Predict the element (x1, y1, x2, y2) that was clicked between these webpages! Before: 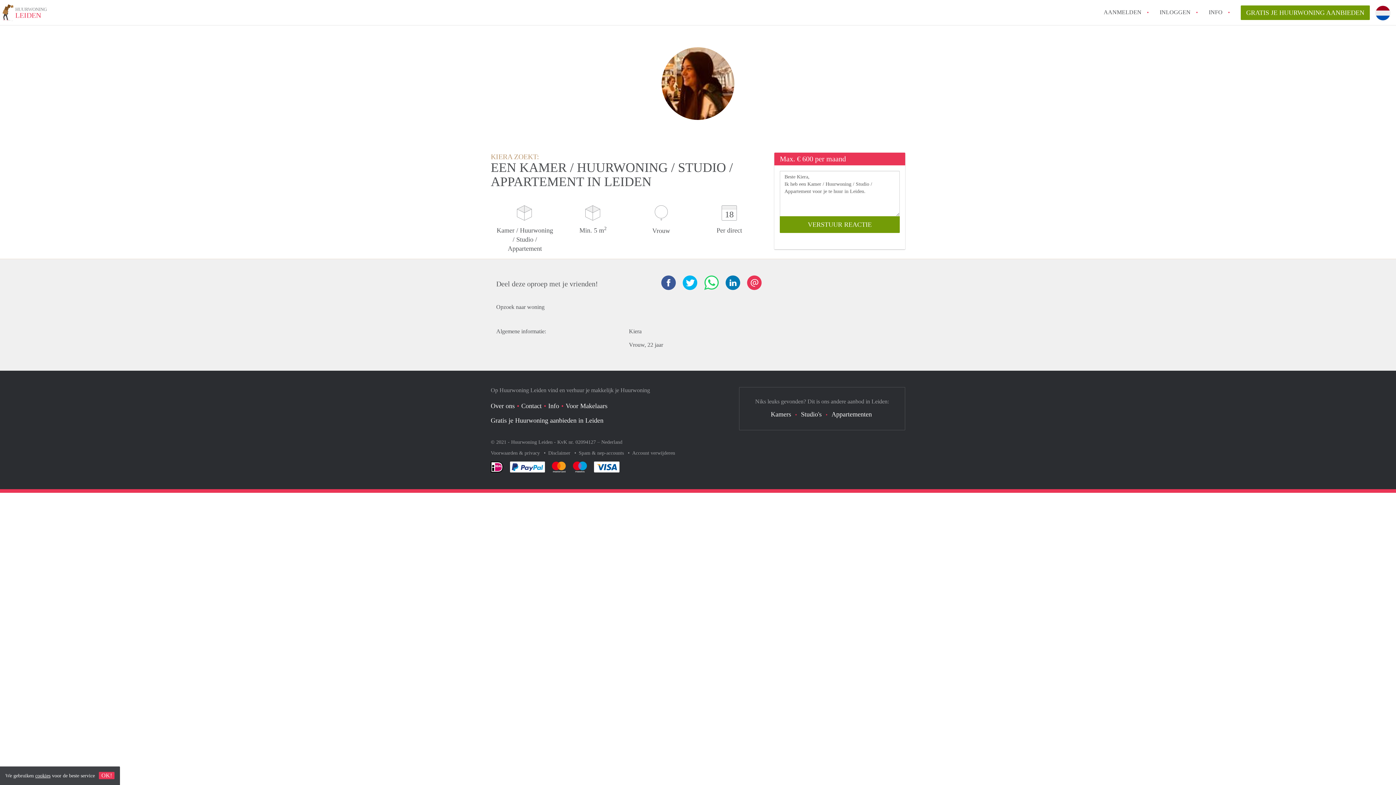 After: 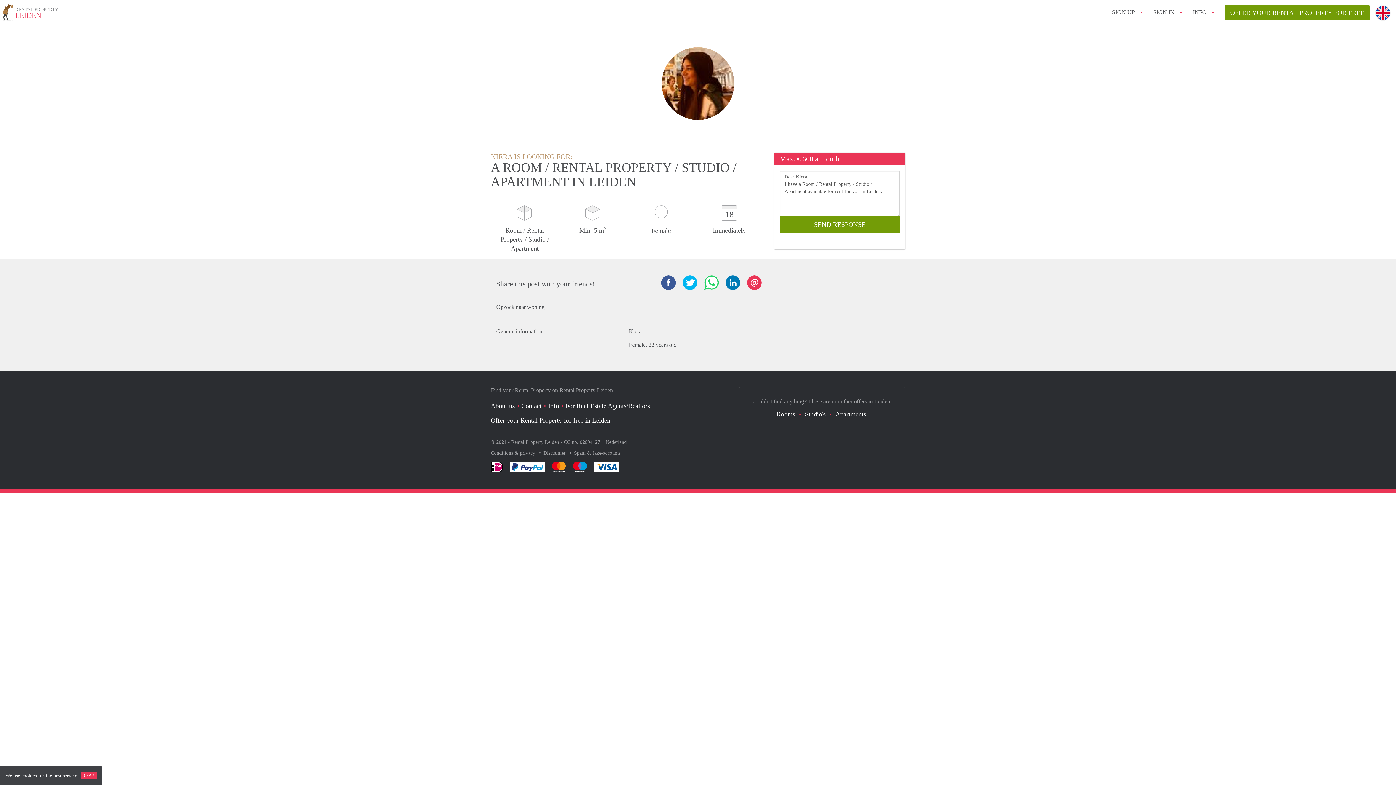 Action: bbox: (1375, 38, 1390, 54)